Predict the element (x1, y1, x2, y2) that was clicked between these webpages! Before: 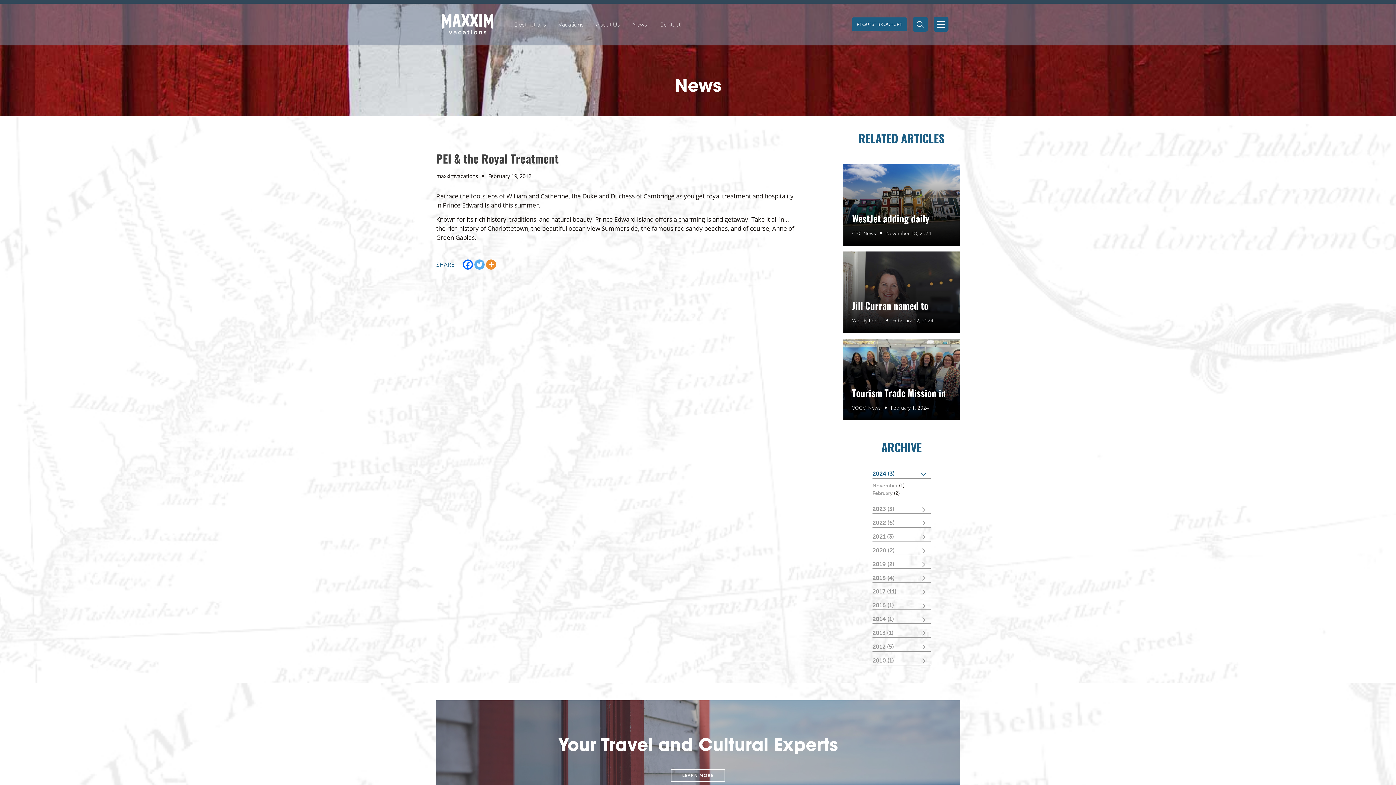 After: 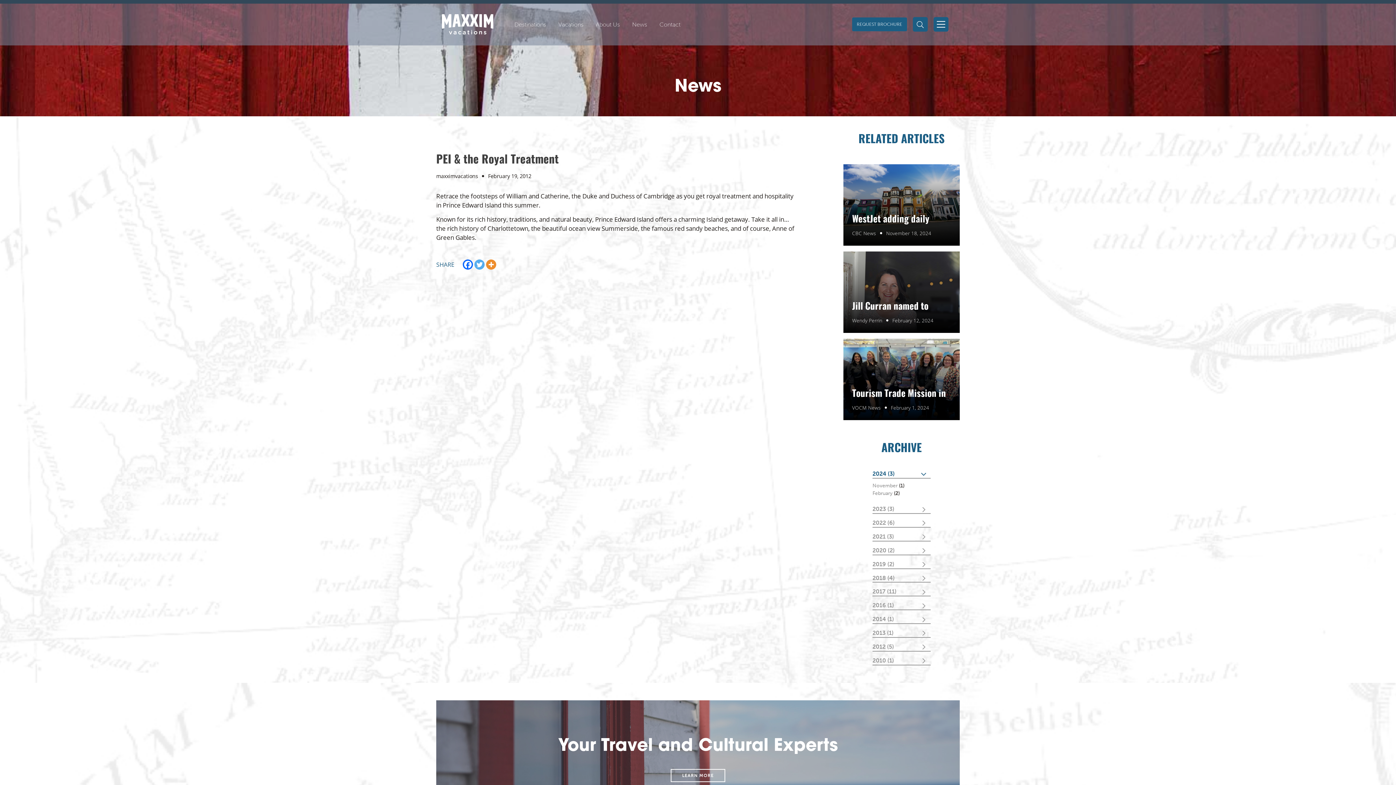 Action: label: Facebook bbox: (462, 259, 473, 269)